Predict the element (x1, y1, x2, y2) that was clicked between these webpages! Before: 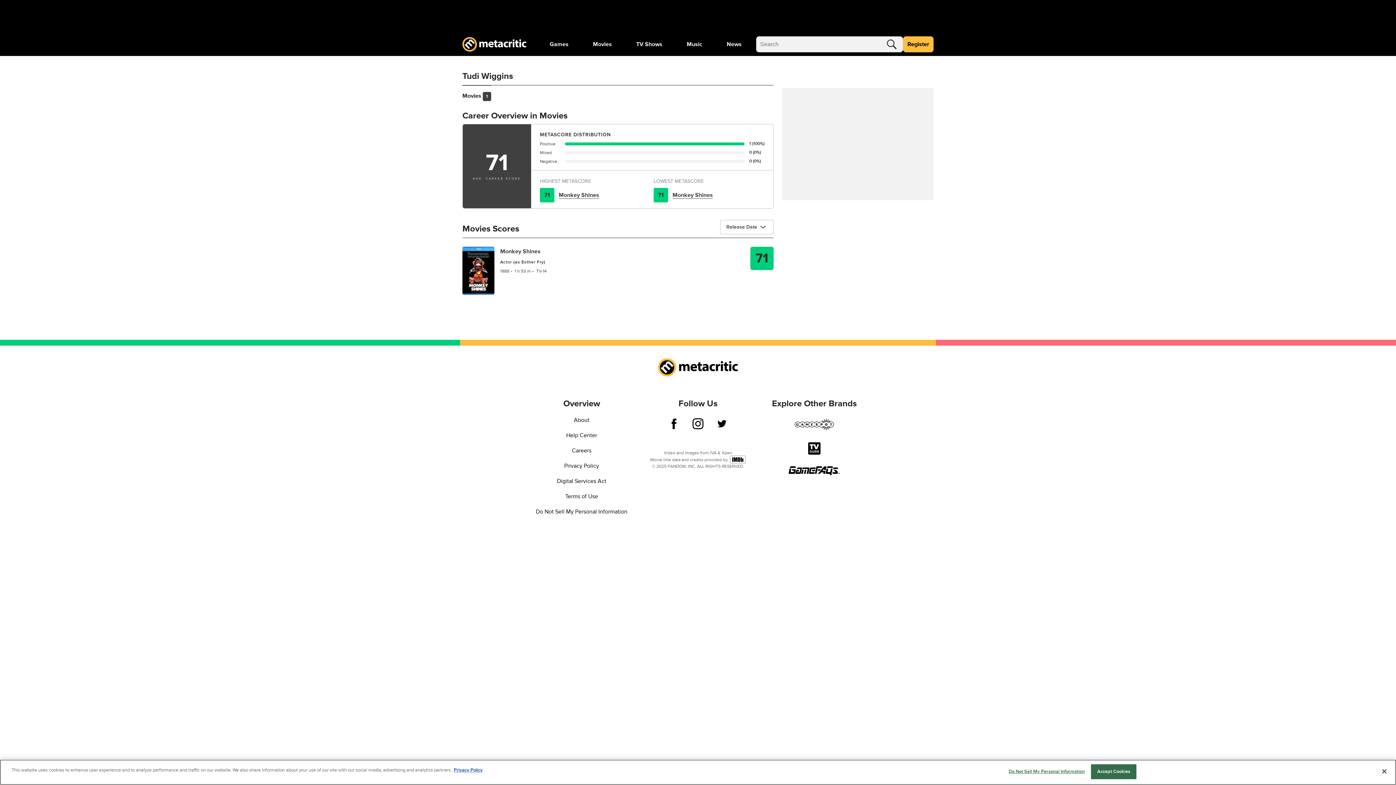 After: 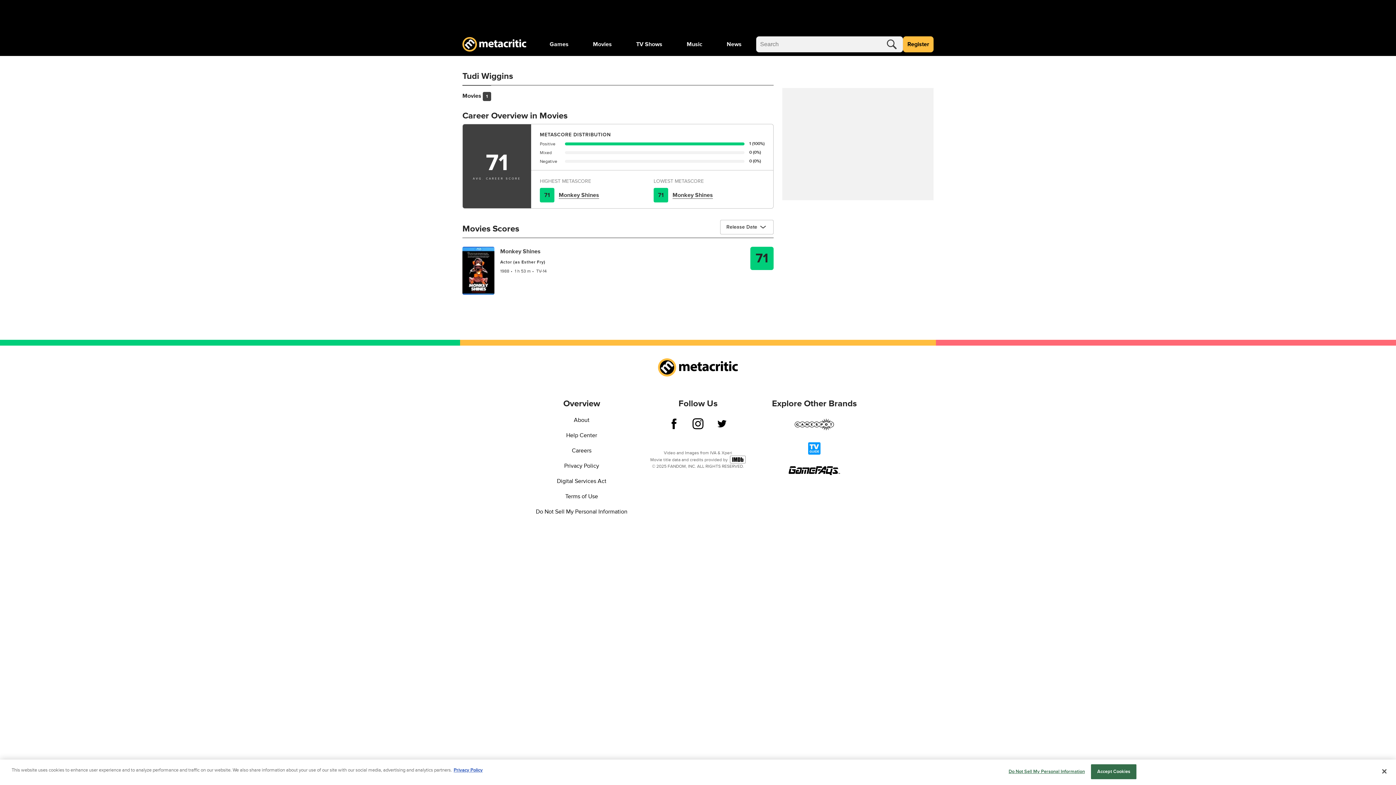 Action: bbox: (769, 442, 860, 457)